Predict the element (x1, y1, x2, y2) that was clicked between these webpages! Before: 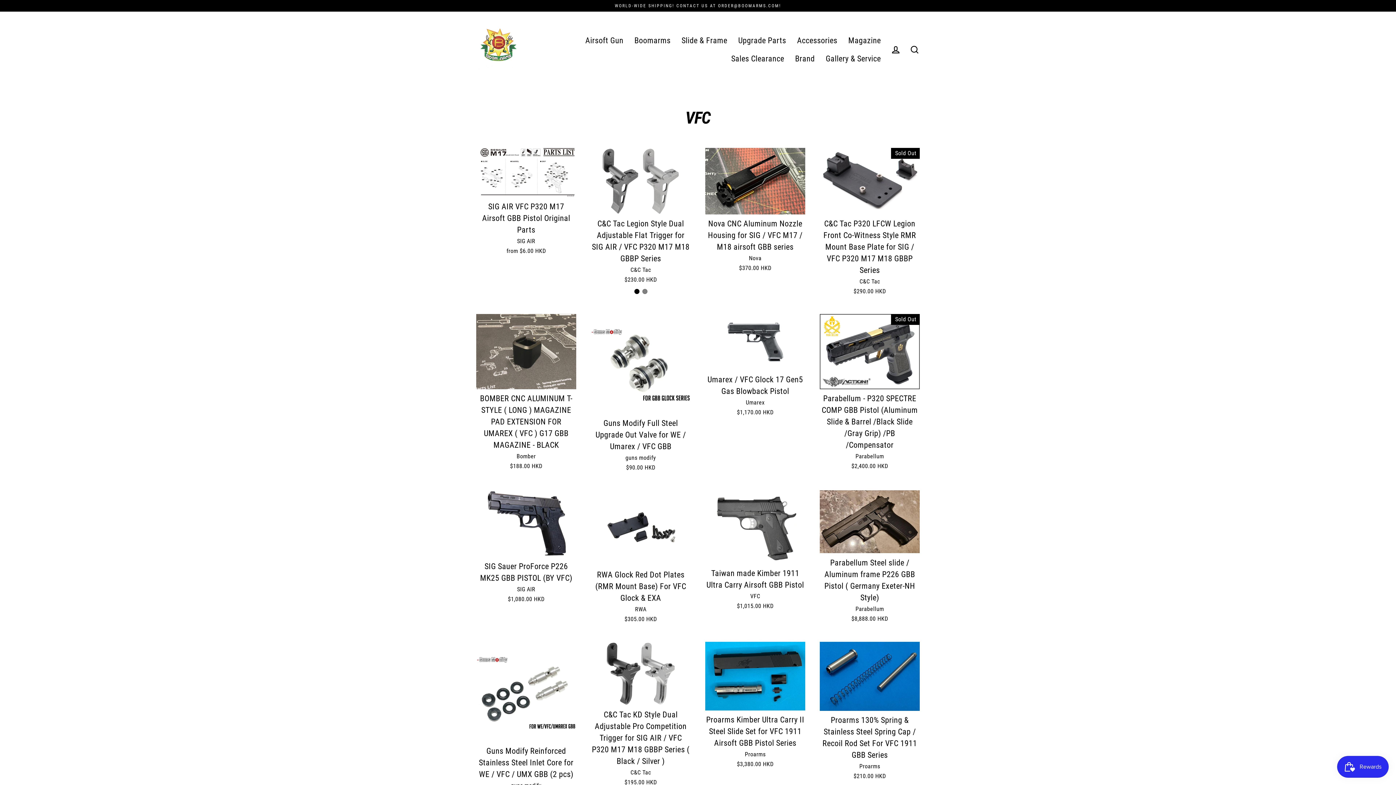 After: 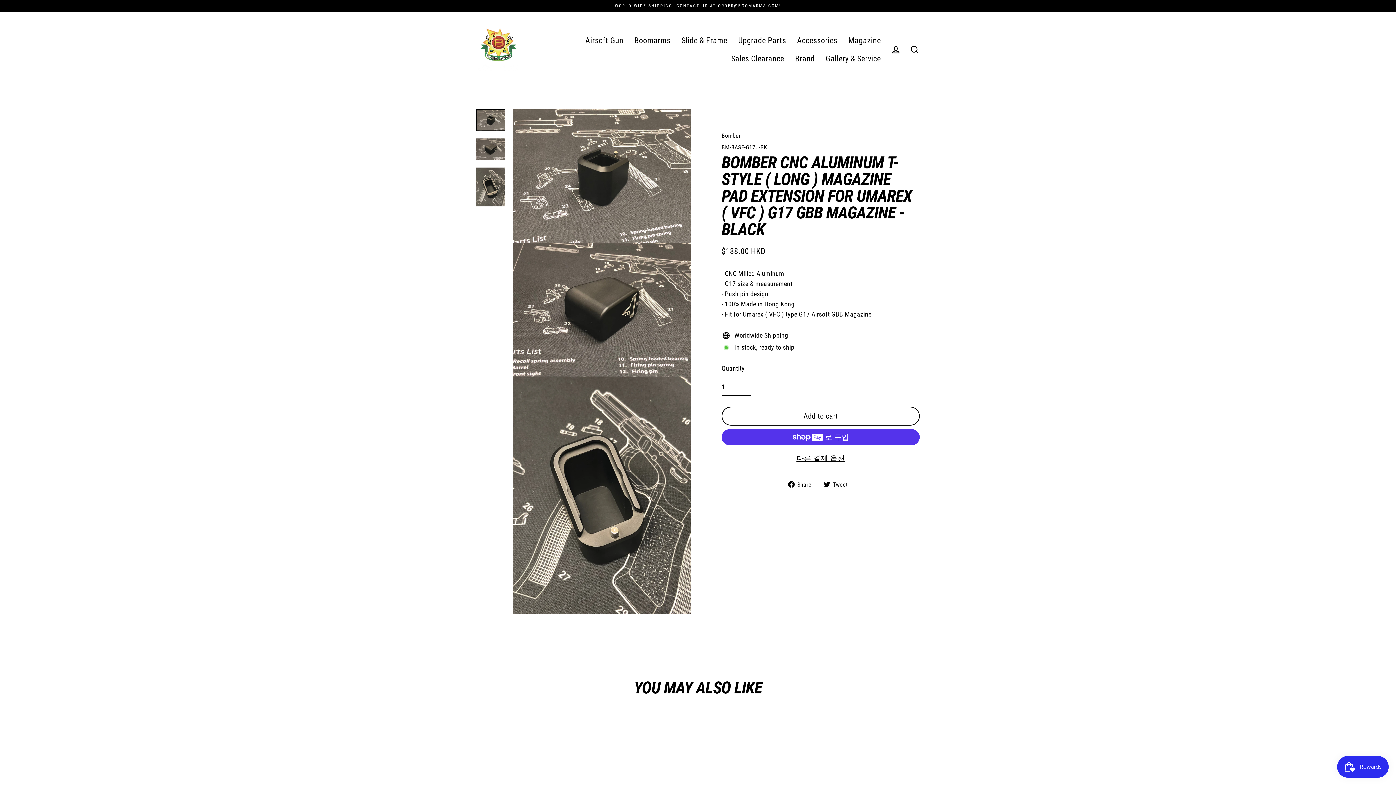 Action: bbox: (476, 314, 576, 474) label: BOMBER CNC ALUMINUM T-STYLE ( LONG ) MAGAZINE PAD EXTENSION FOR UMAREX ( VFC ) G17 GBB MAGAZINE - BLACK
Bomber
$188.00 HKD